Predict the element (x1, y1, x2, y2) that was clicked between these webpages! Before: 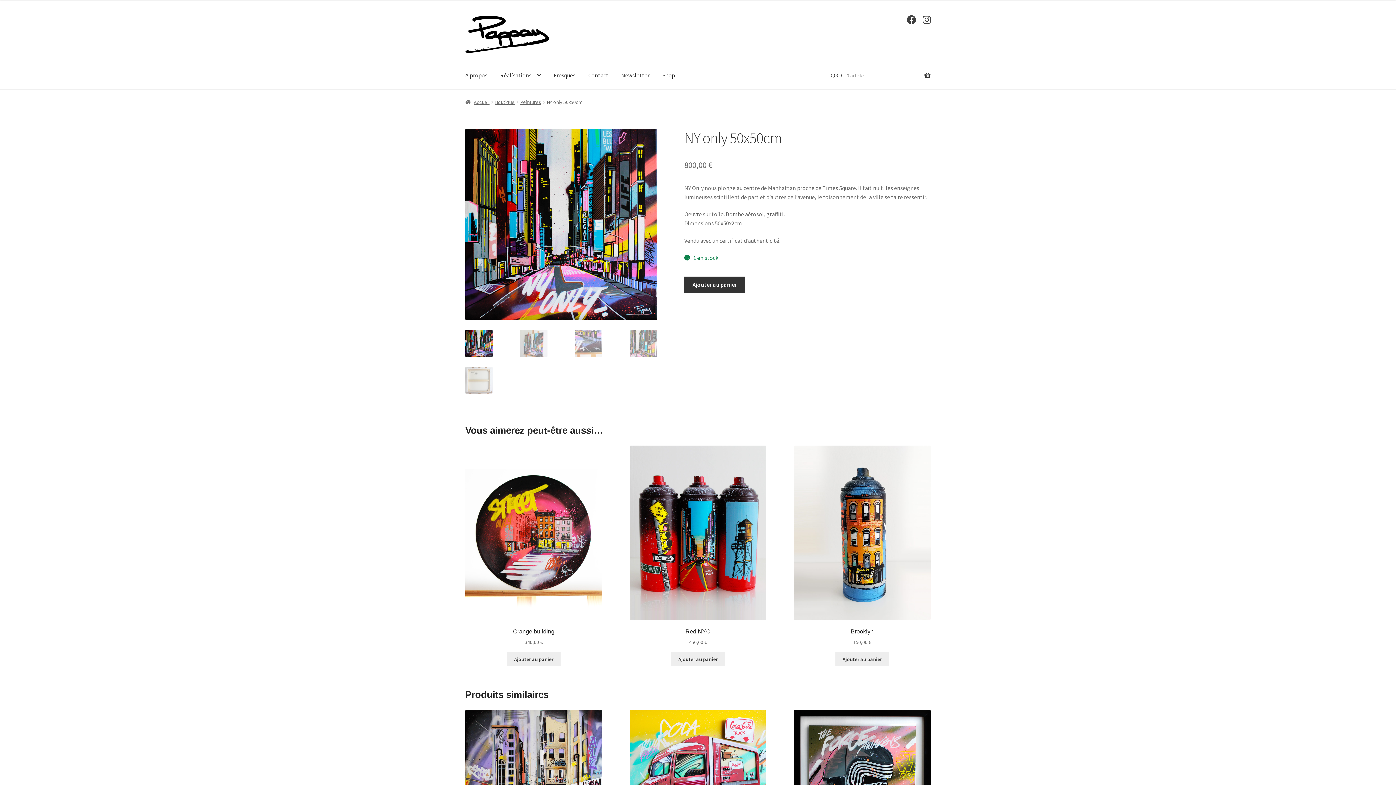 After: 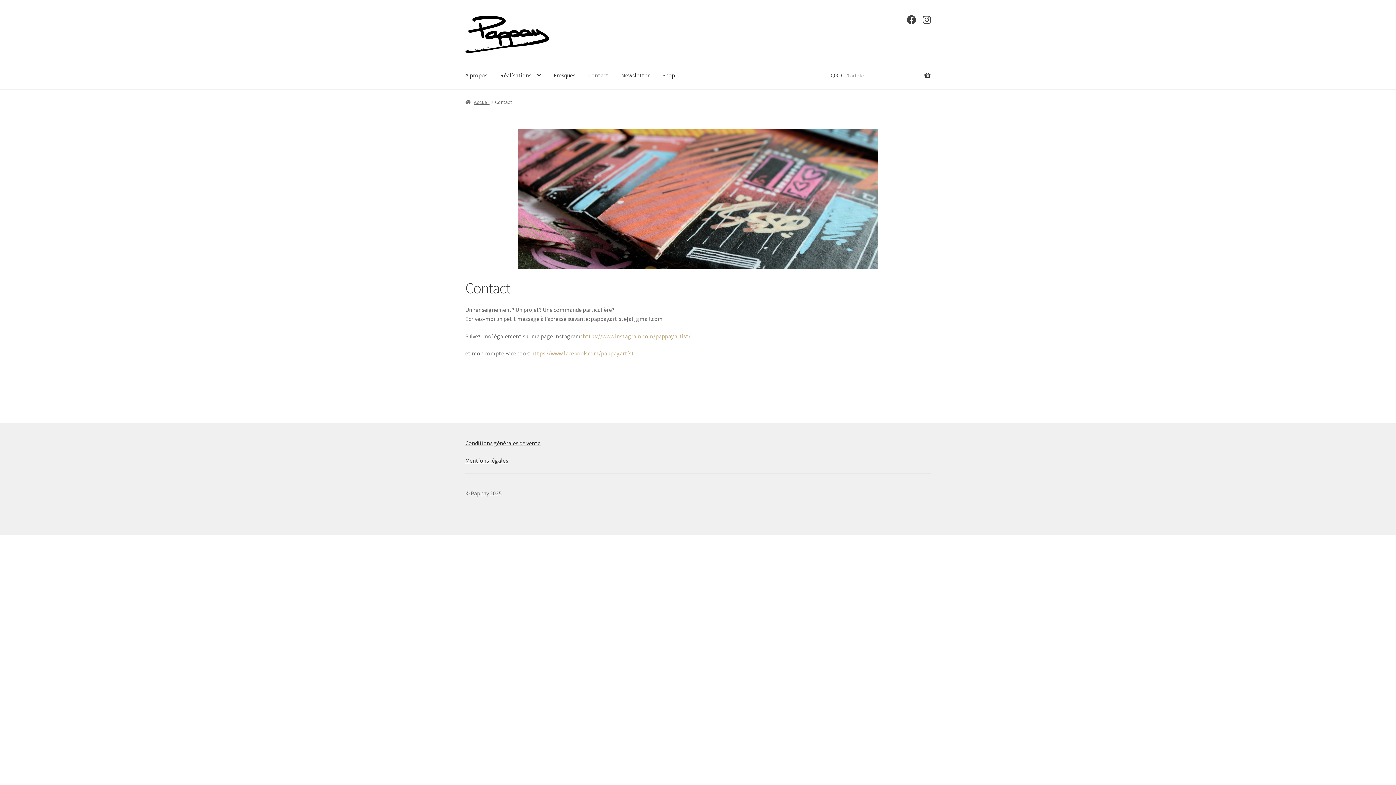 Action: bbox: (582, 61, 614, 89) label: Contact